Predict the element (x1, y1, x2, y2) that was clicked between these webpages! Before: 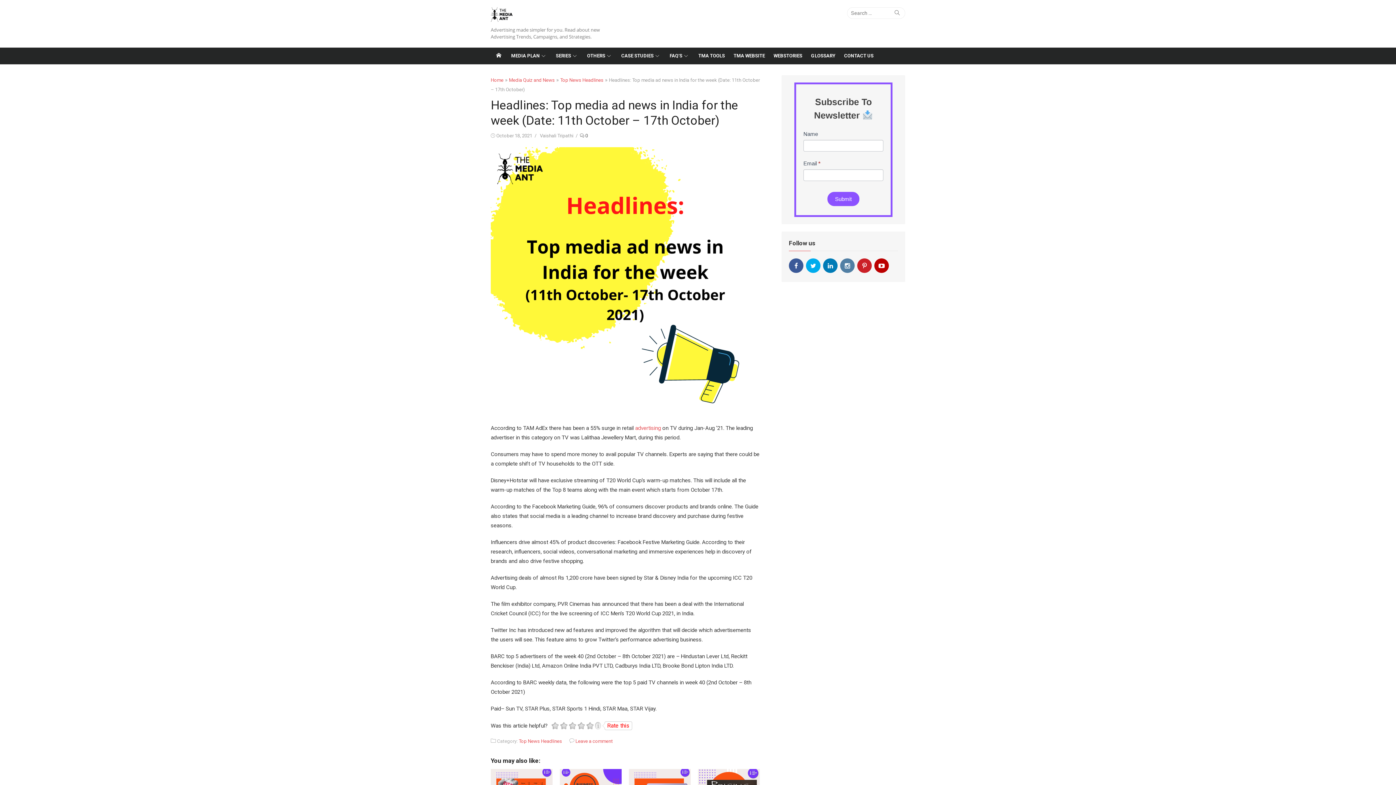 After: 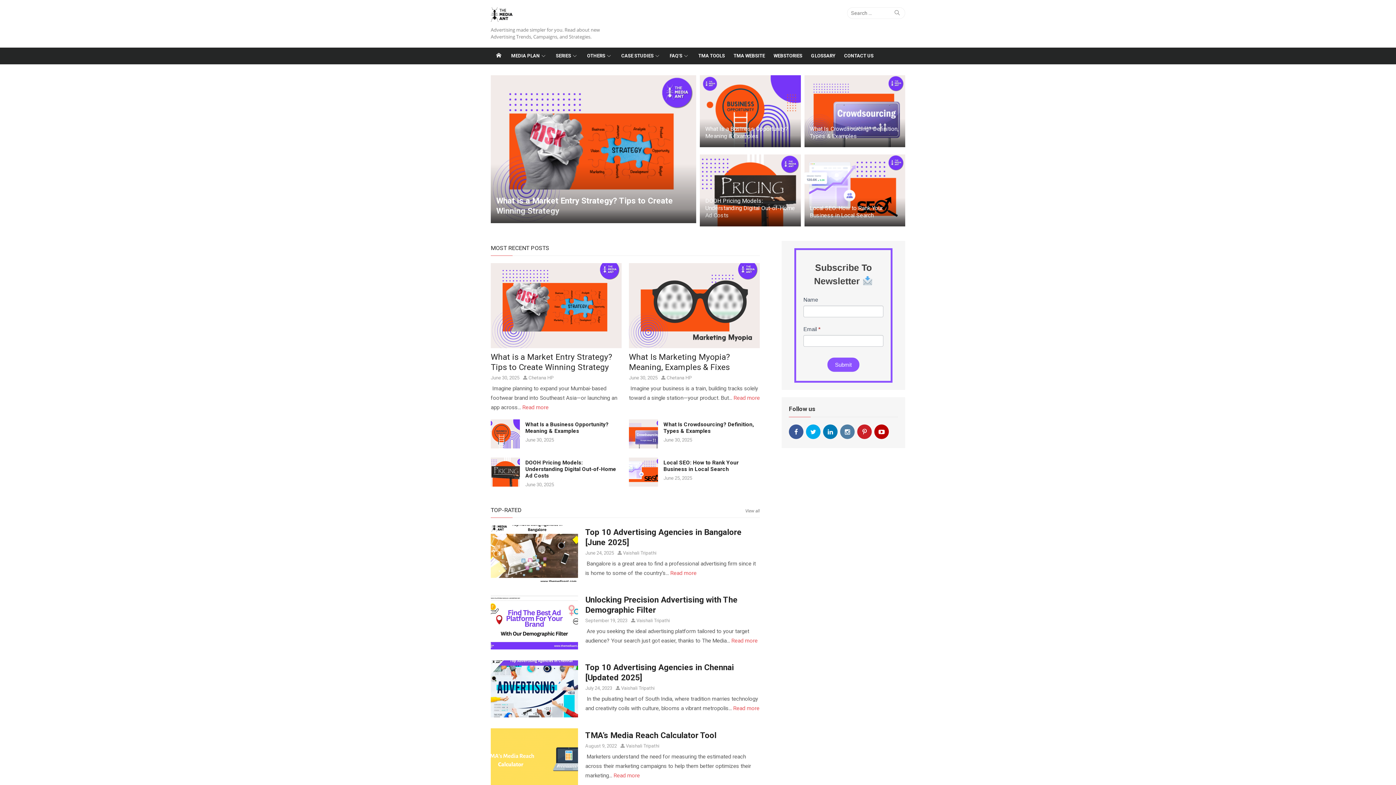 Action: bbox: (490, 47, 506, 64)